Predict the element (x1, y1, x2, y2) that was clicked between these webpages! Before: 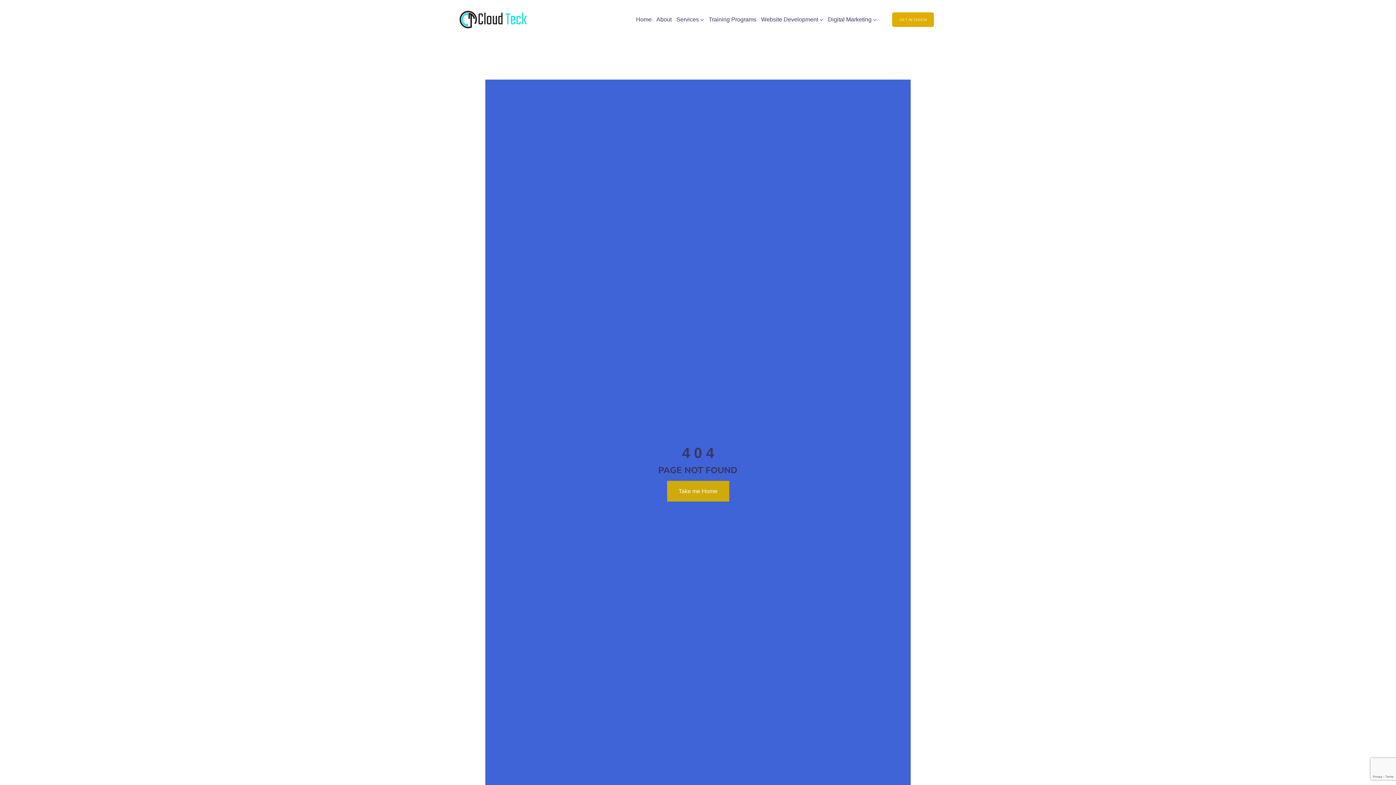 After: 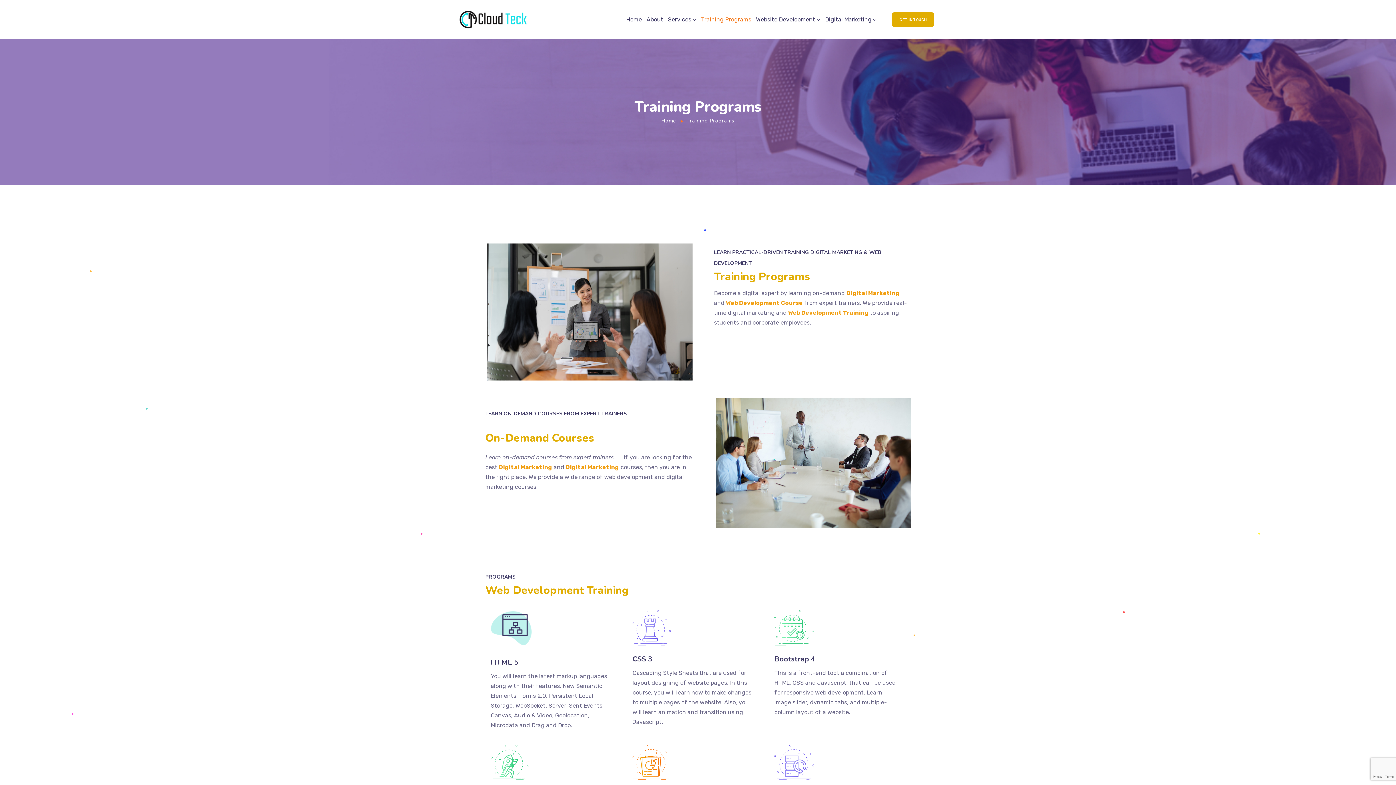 Action: label: Training Programs bbox: (708, 5, 756, 34)